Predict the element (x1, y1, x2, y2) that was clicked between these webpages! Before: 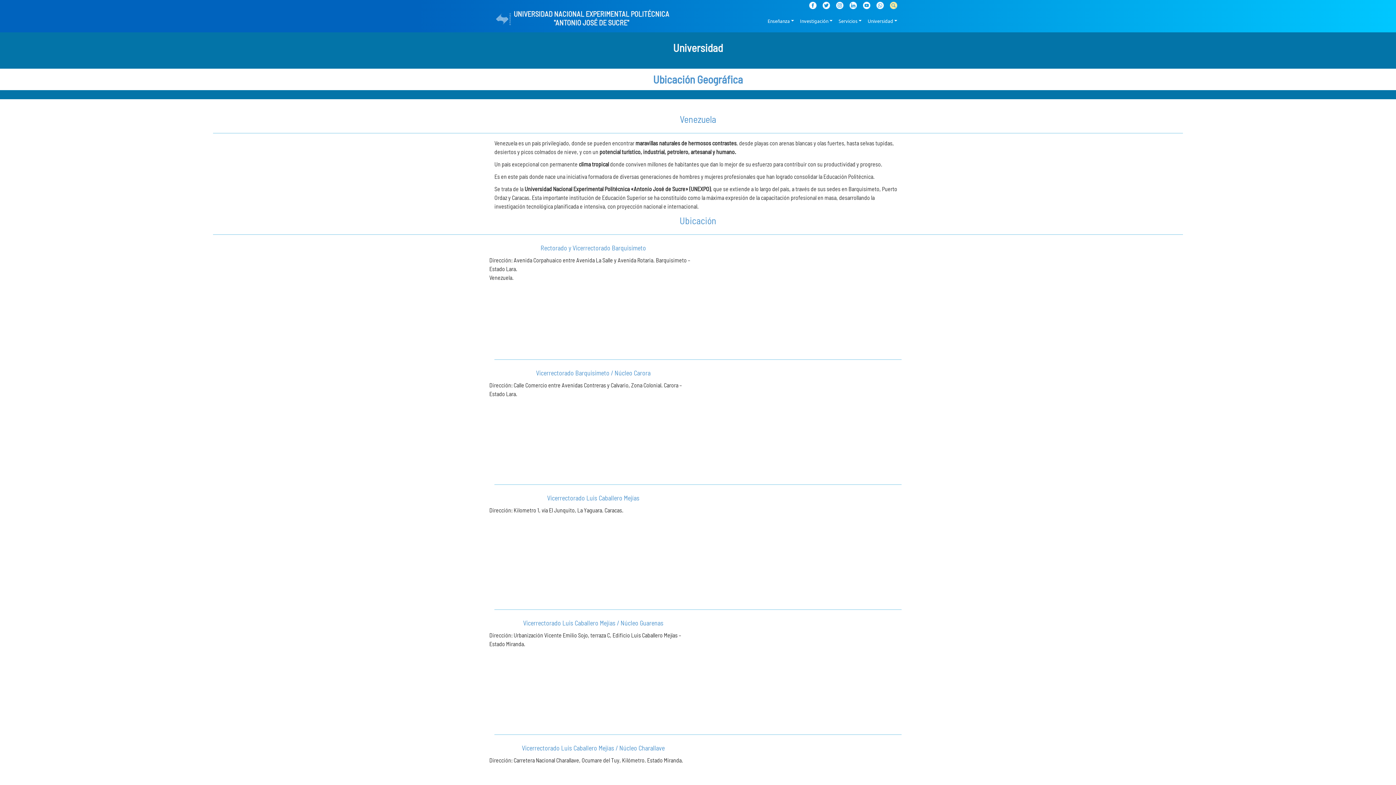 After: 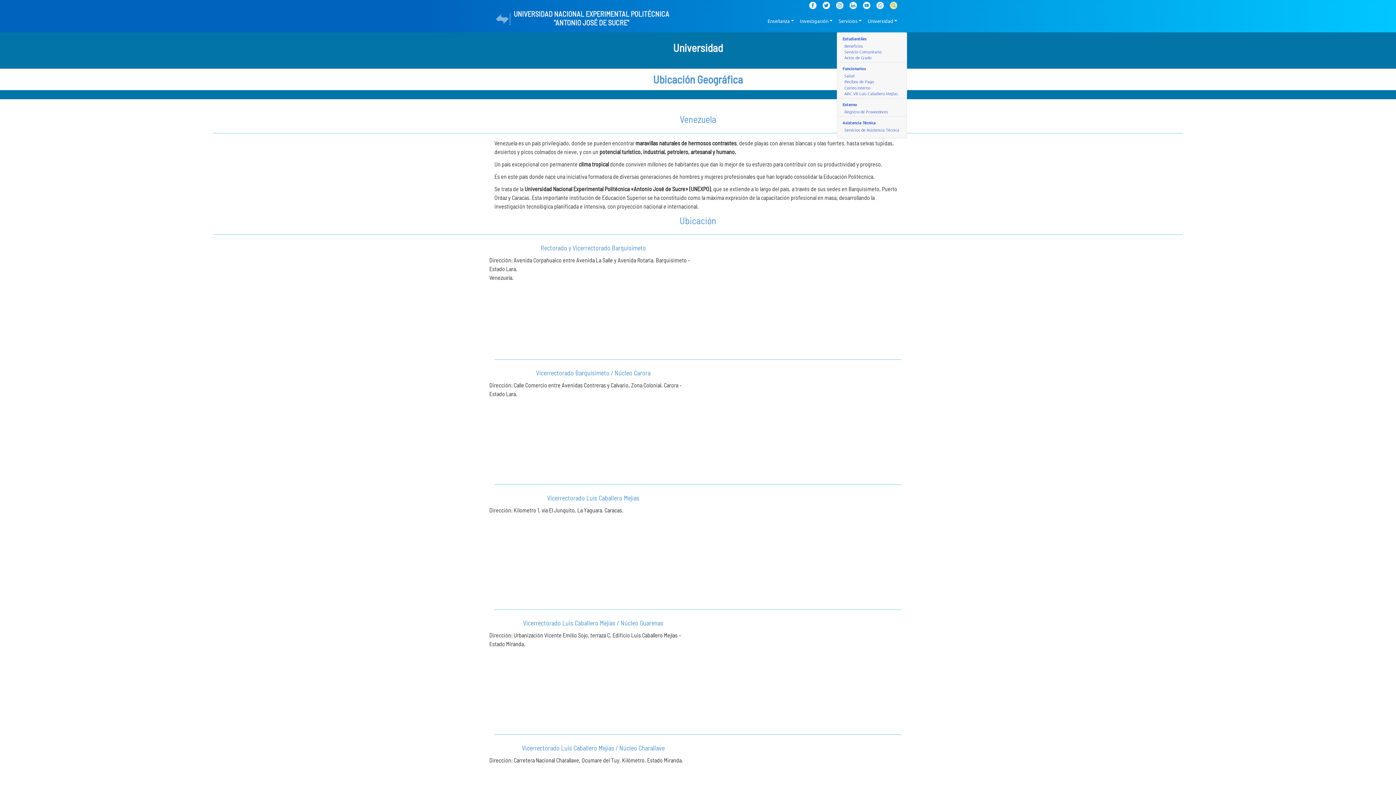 Action: bbox: (837, 16, 866, 25) label: Servicios